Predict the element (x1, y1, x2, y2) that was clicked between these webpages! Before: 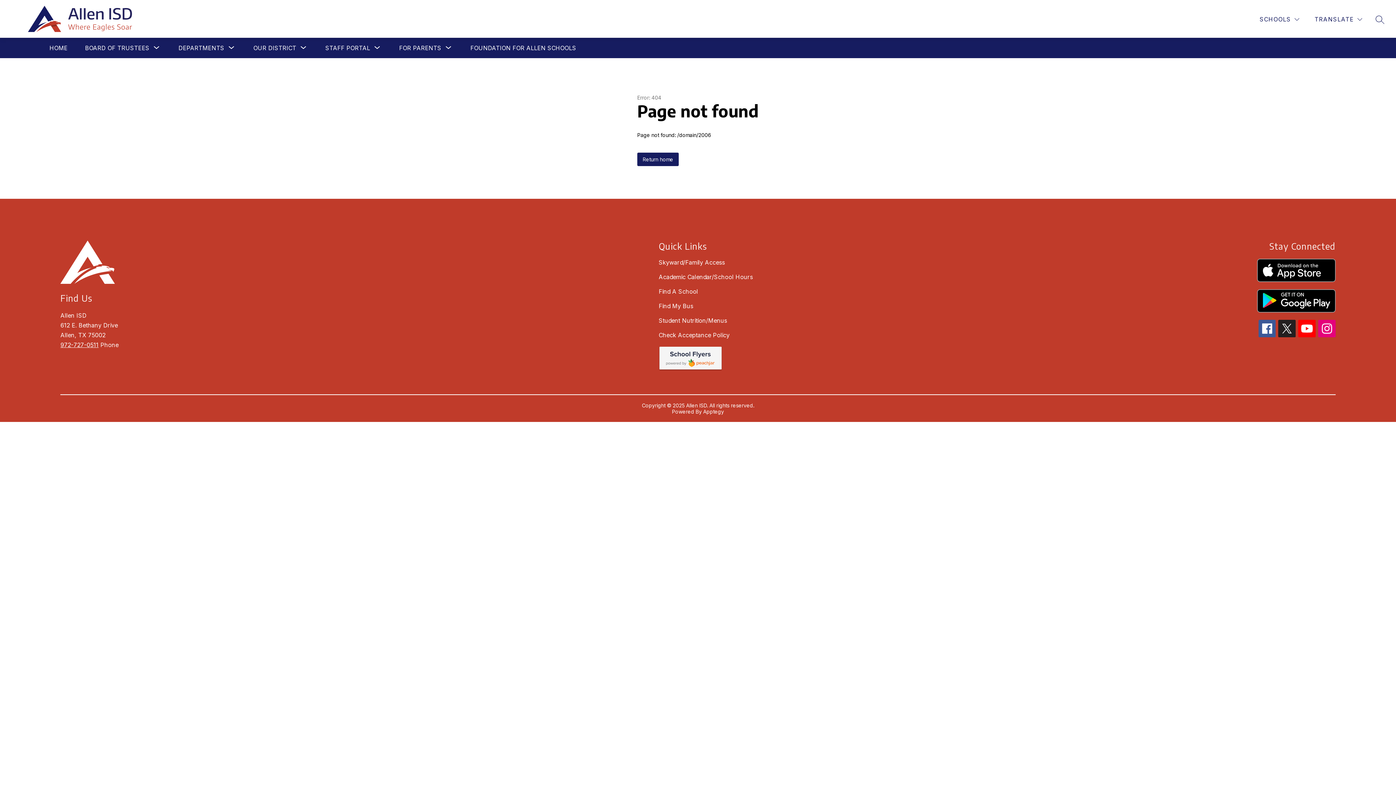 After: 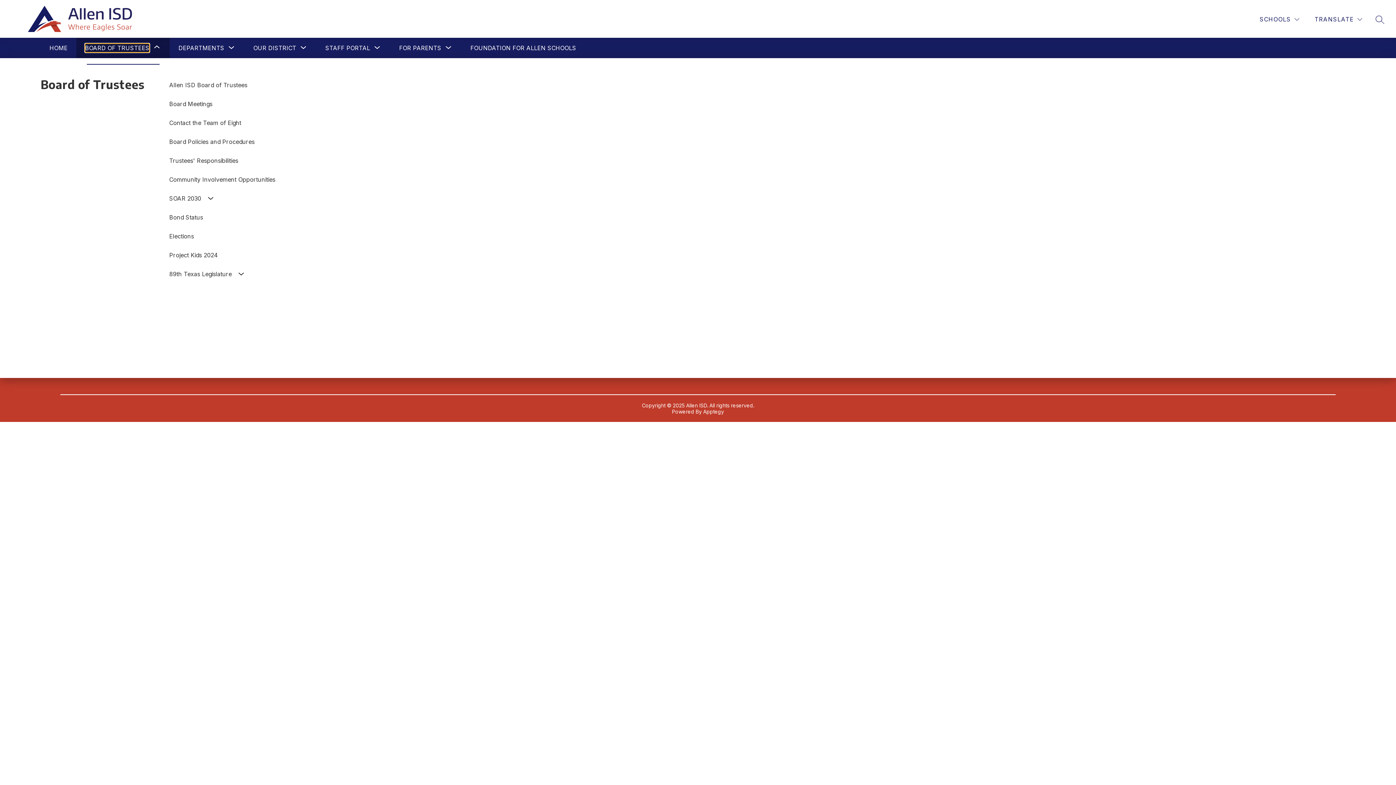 Action: label: Show submenu for Board of Trustees bbox: (85, 43, 149, 52)